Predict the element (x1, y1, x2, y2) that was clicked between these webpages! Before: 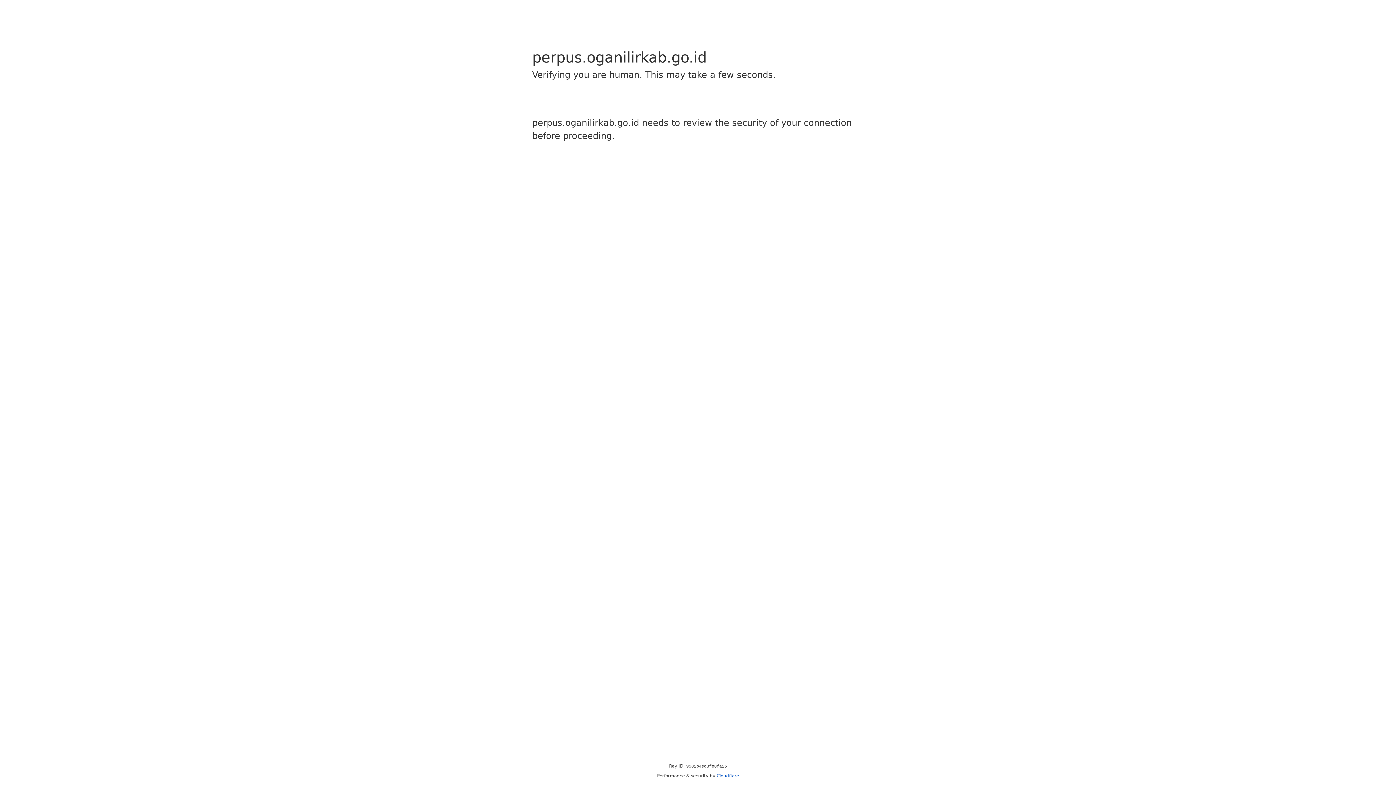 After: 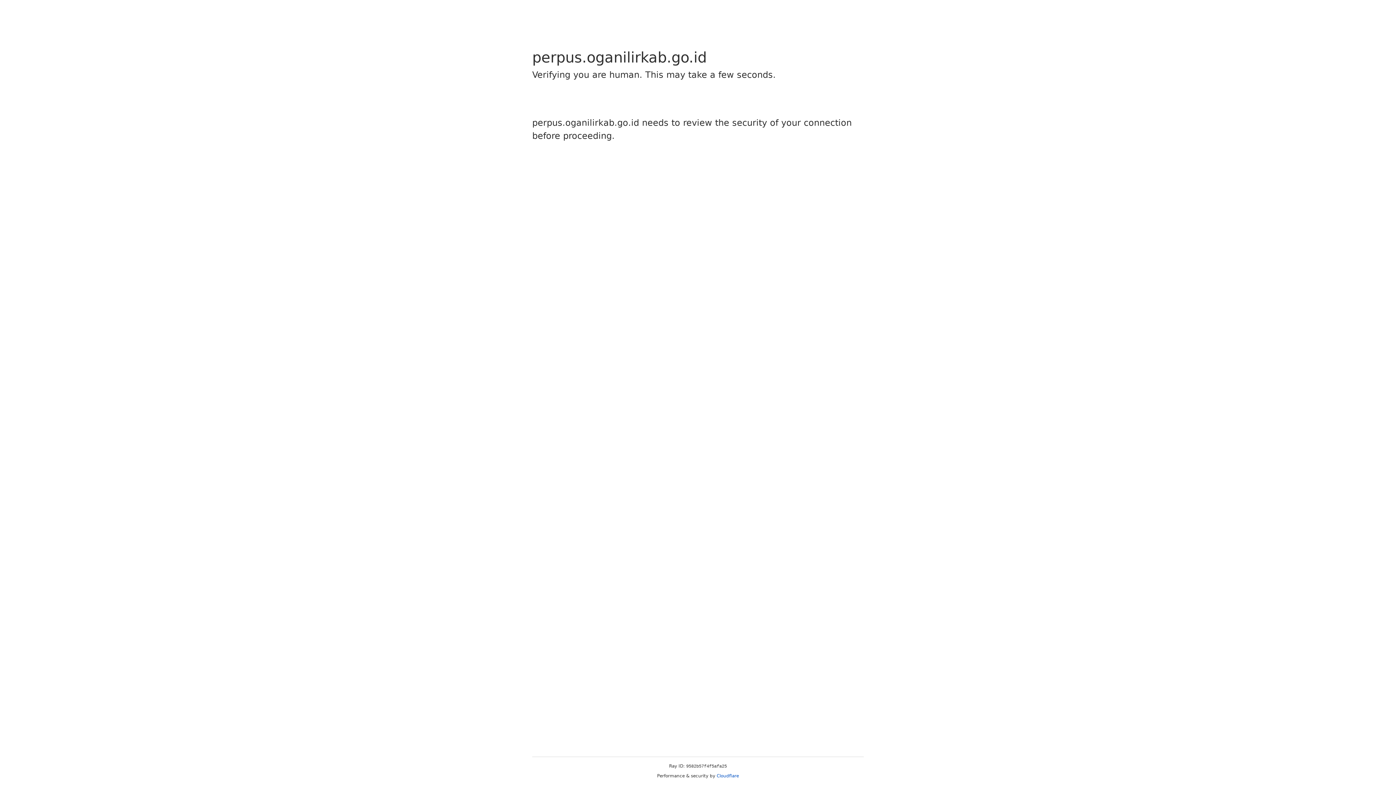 Action: label: Cloudflare bbox: (716, 773, 739, 778)